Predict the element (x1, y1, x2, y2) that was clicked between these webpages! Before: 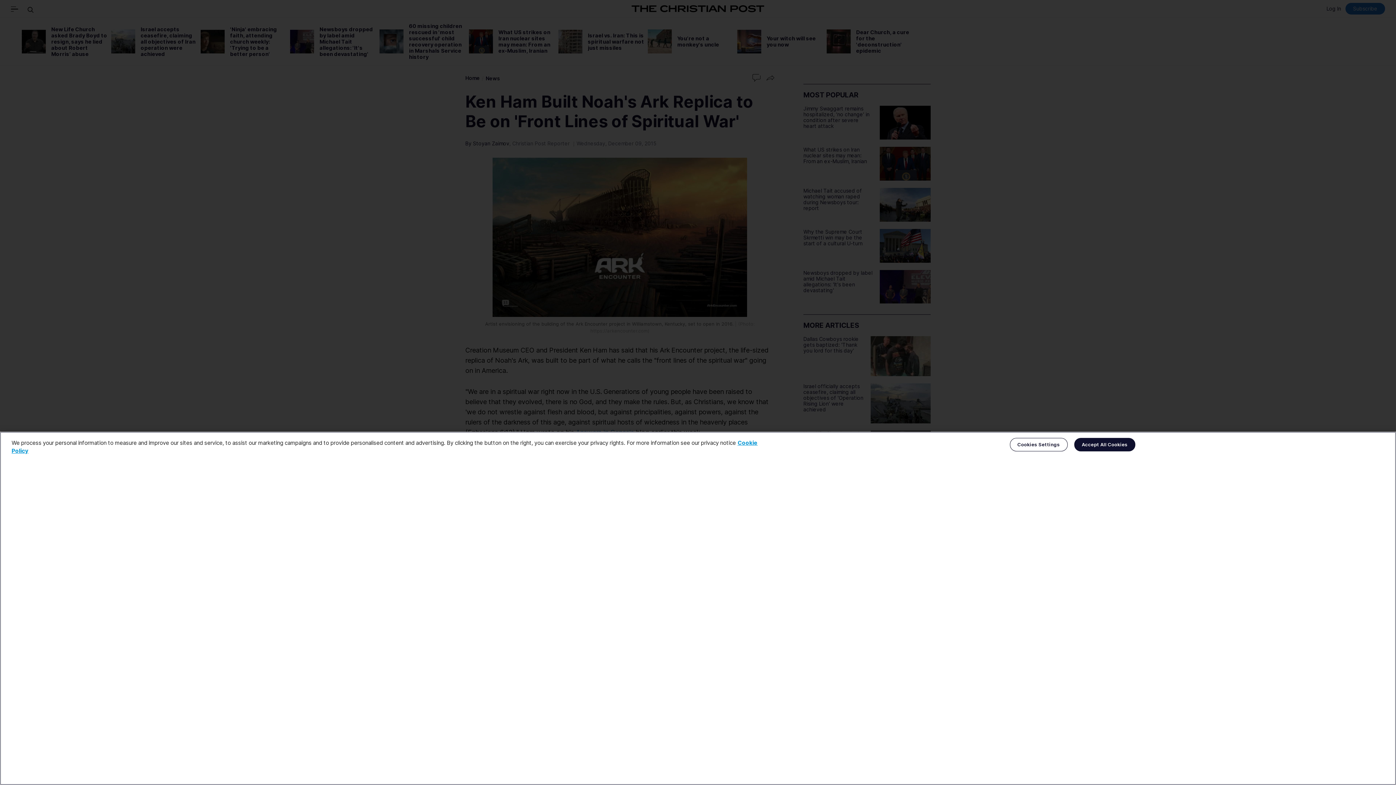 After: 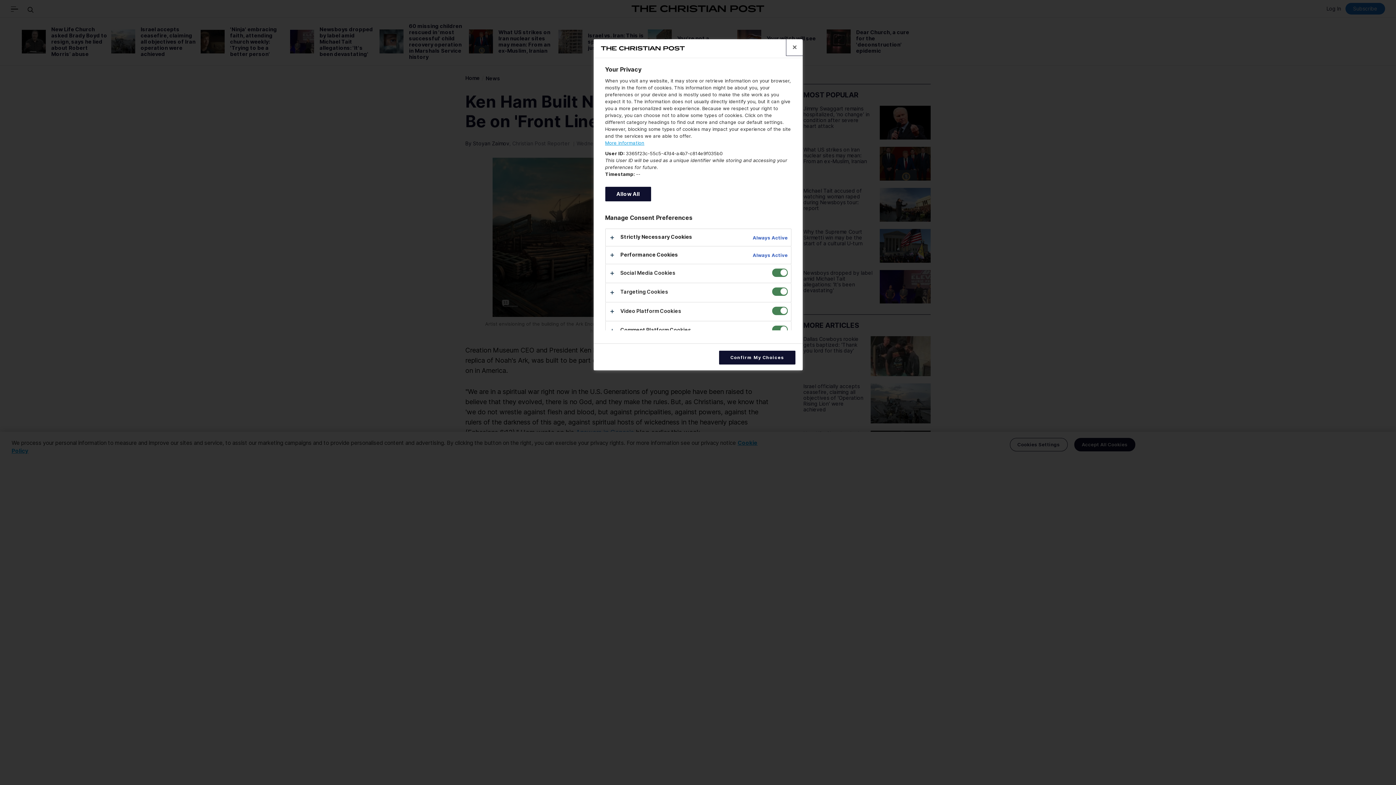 Action: bbox: (1010, 438, 1067, 451) label: Cookies Settings